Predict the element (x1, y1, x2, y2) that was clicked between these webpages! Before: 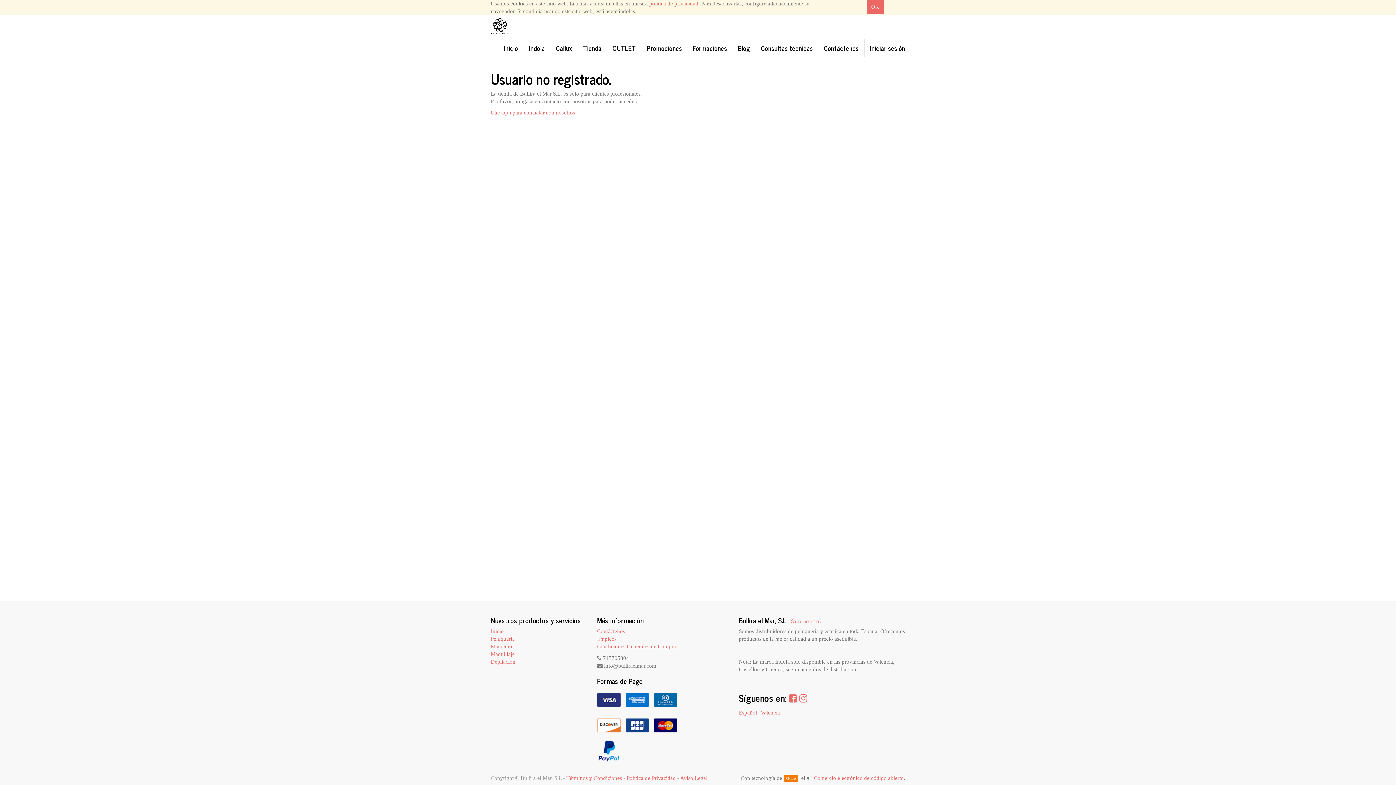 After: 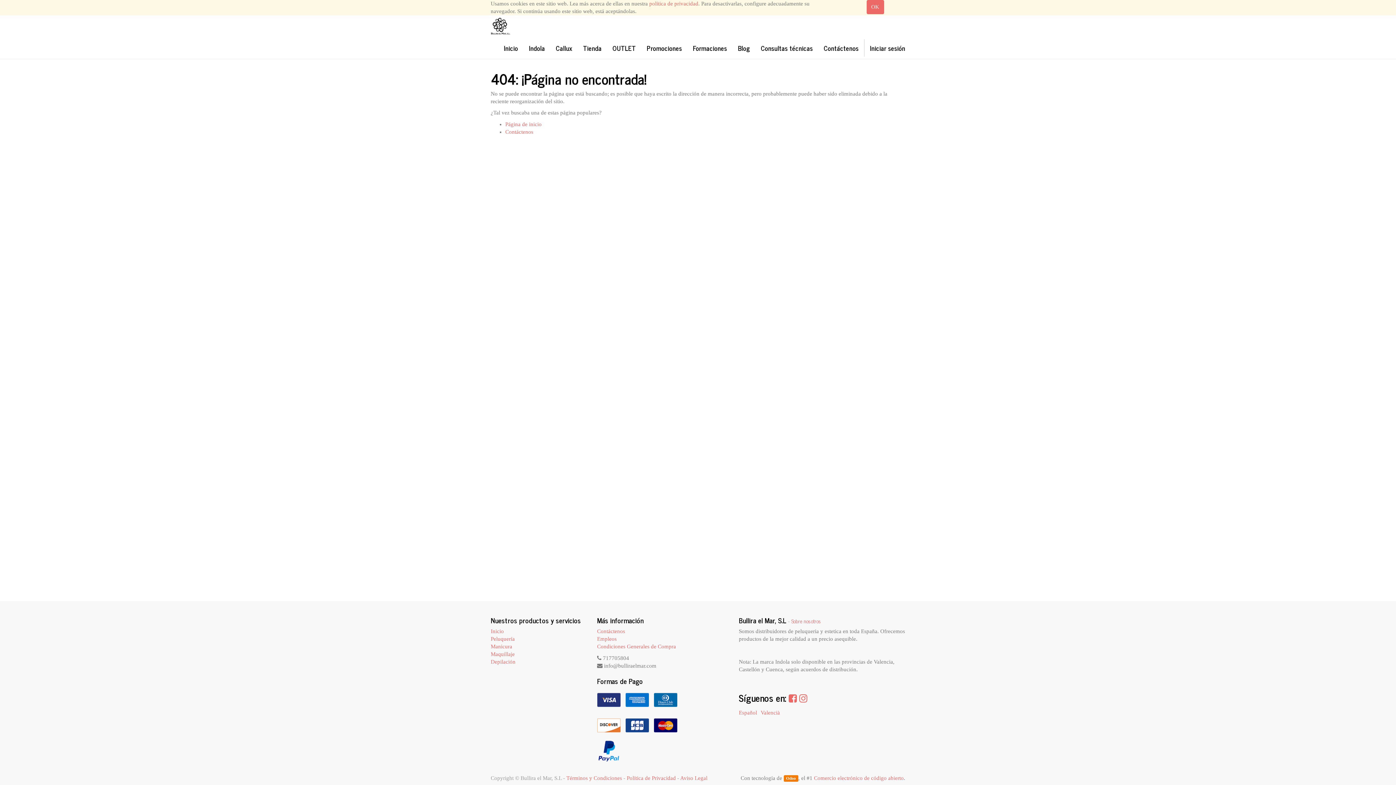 Action: bbox: (566, 775, 622, 781) label: Términos y Condiciones